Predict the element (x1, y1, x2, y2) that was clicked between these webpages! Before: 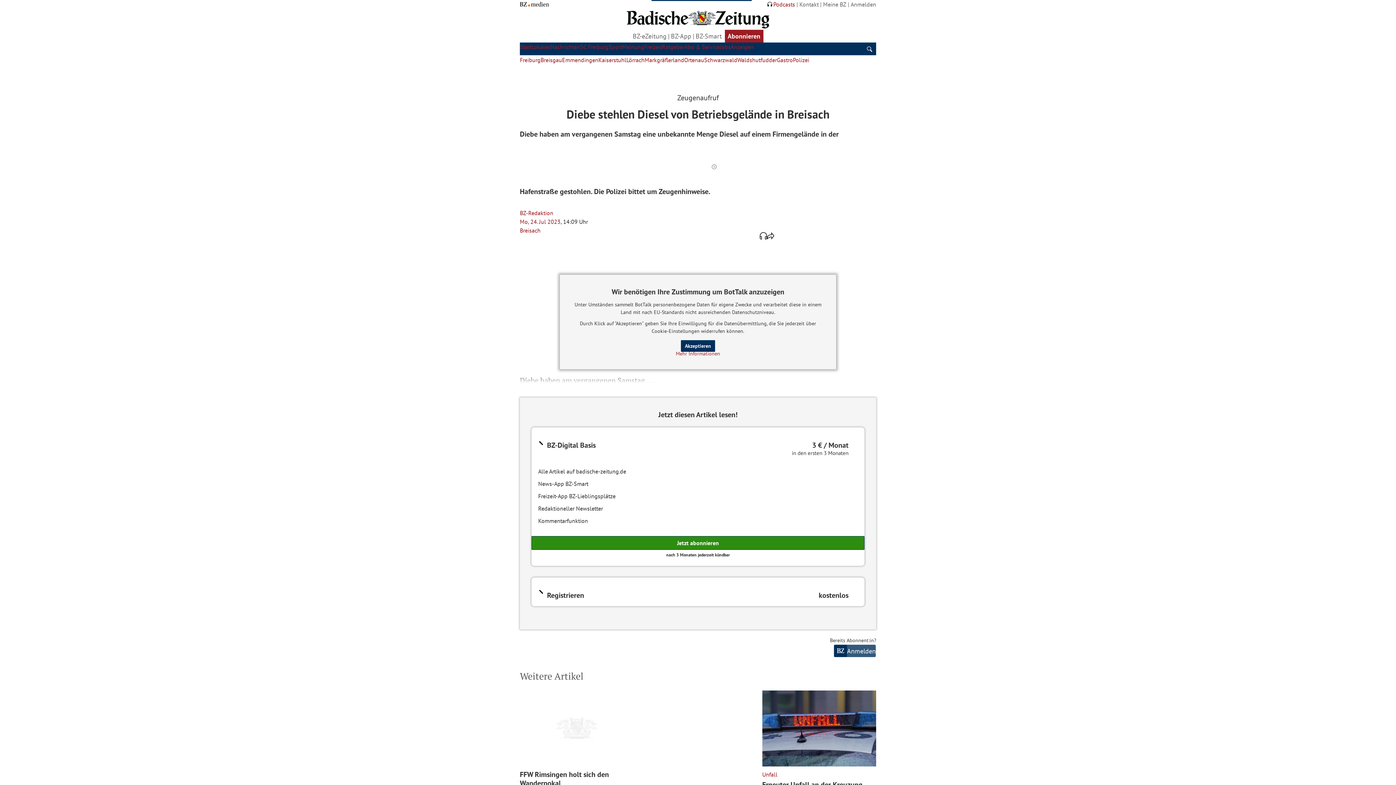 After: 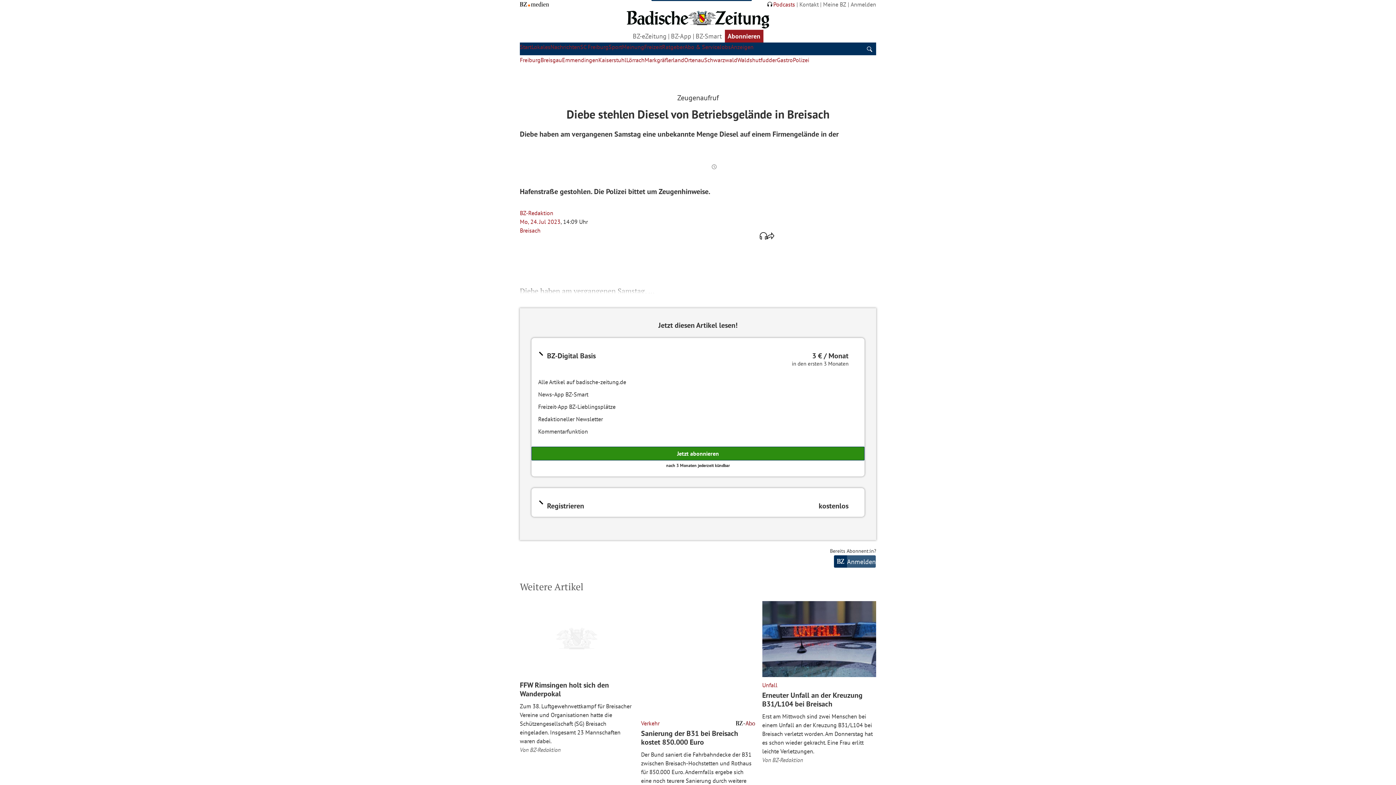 Action: bbox: (681, 340, 715, 352) label: Akzeptieren